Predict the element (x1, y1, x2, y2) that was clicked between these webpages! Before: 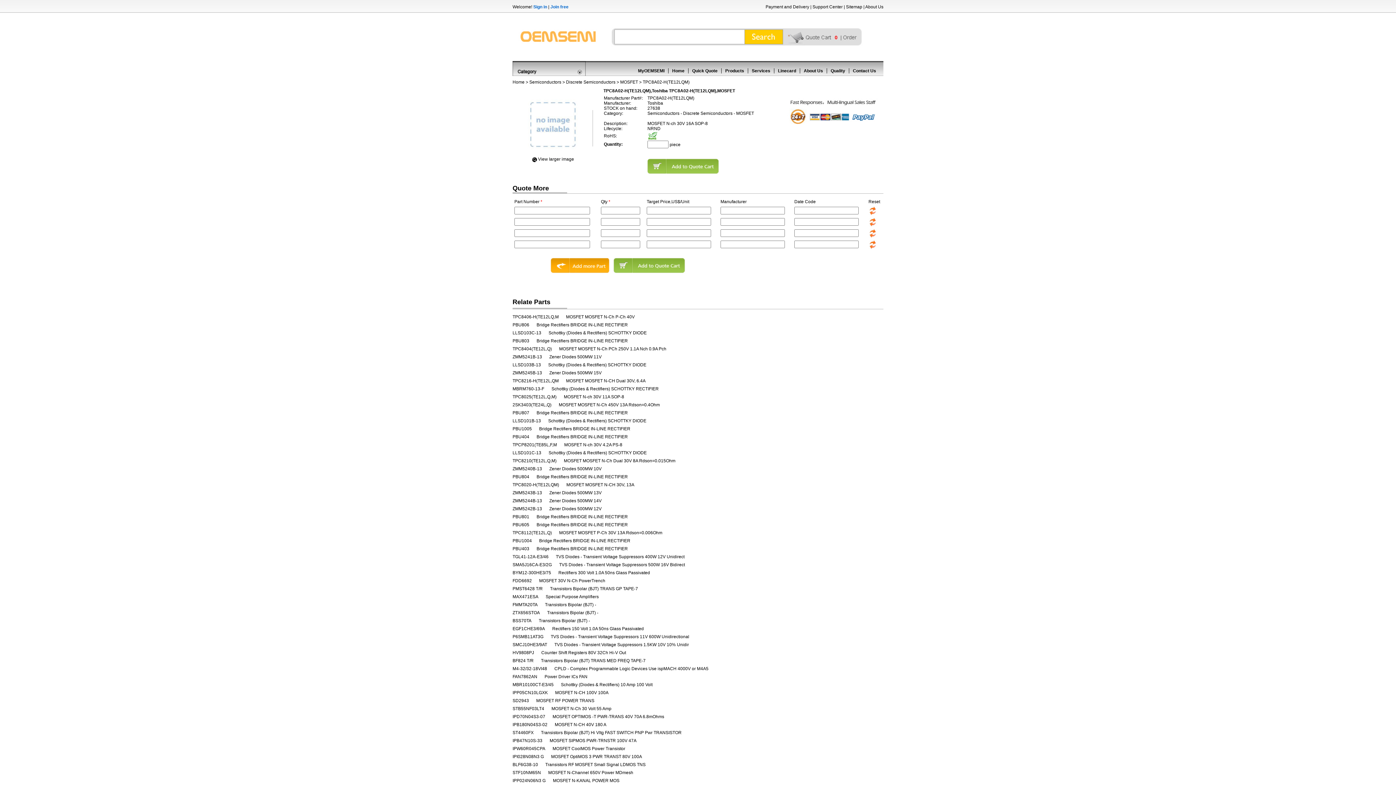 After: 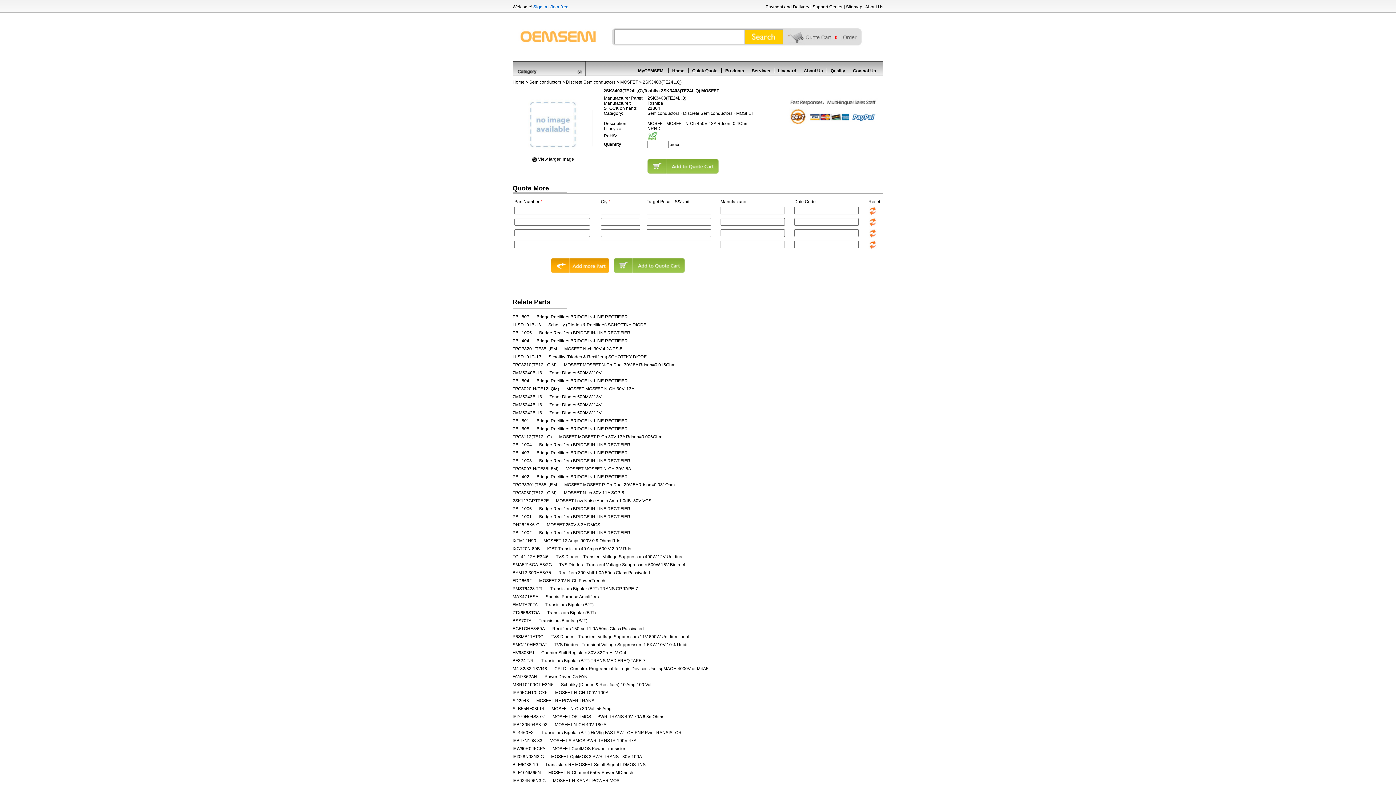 Action: bbox: (512, 402, 551, 407) label: 2SK3403(TE24L,Q)